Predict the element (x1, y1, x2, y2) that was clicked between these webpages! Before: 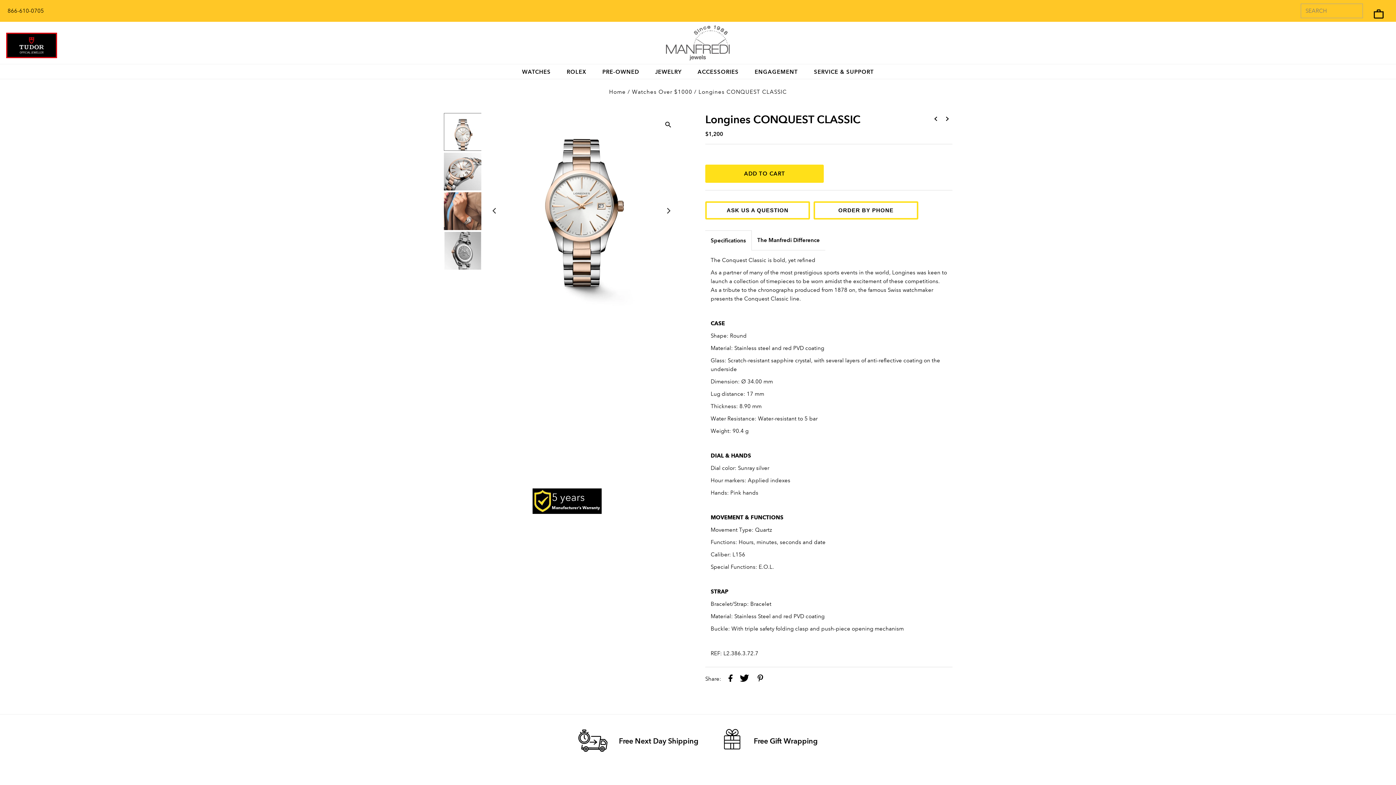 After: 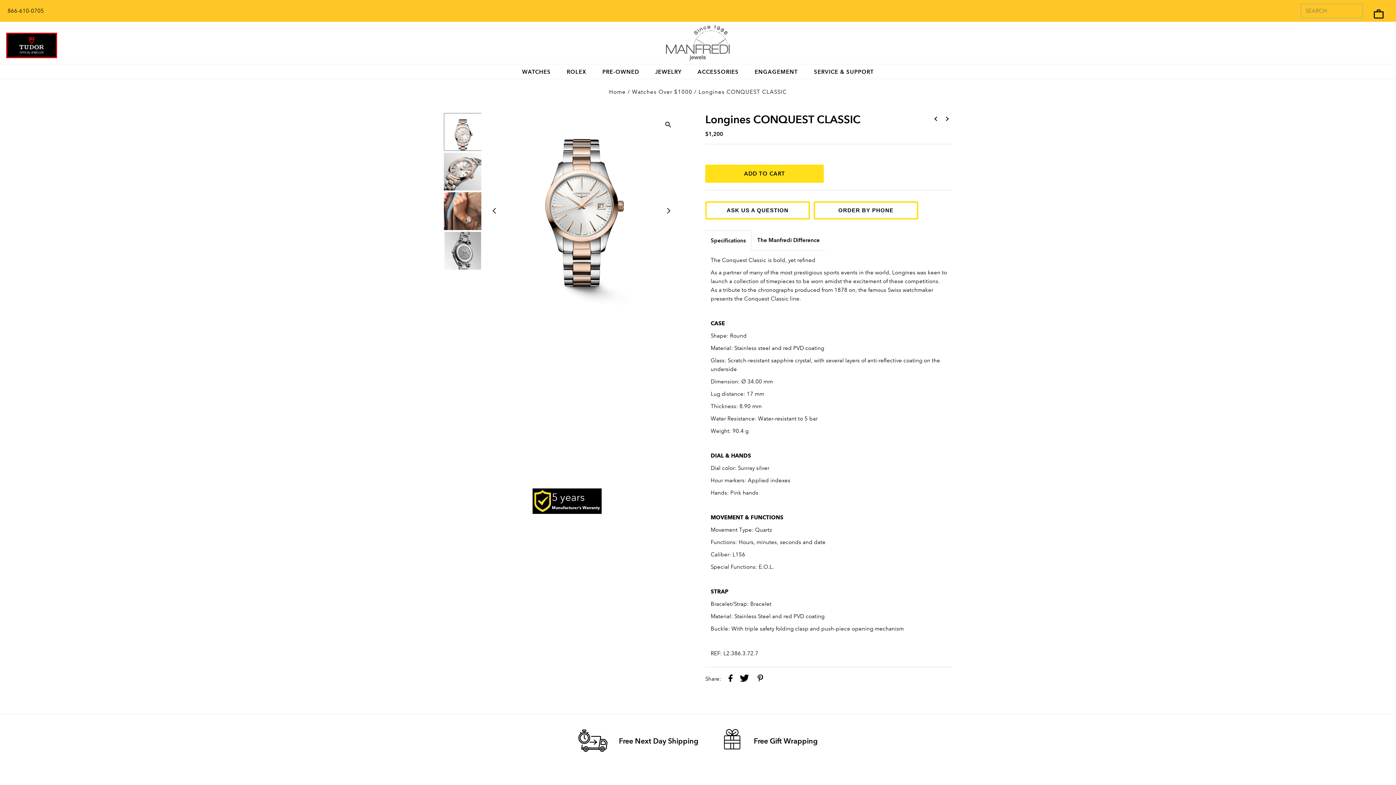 Action: label: Share on Pinterest bbox: (757, 674, 763, 684)